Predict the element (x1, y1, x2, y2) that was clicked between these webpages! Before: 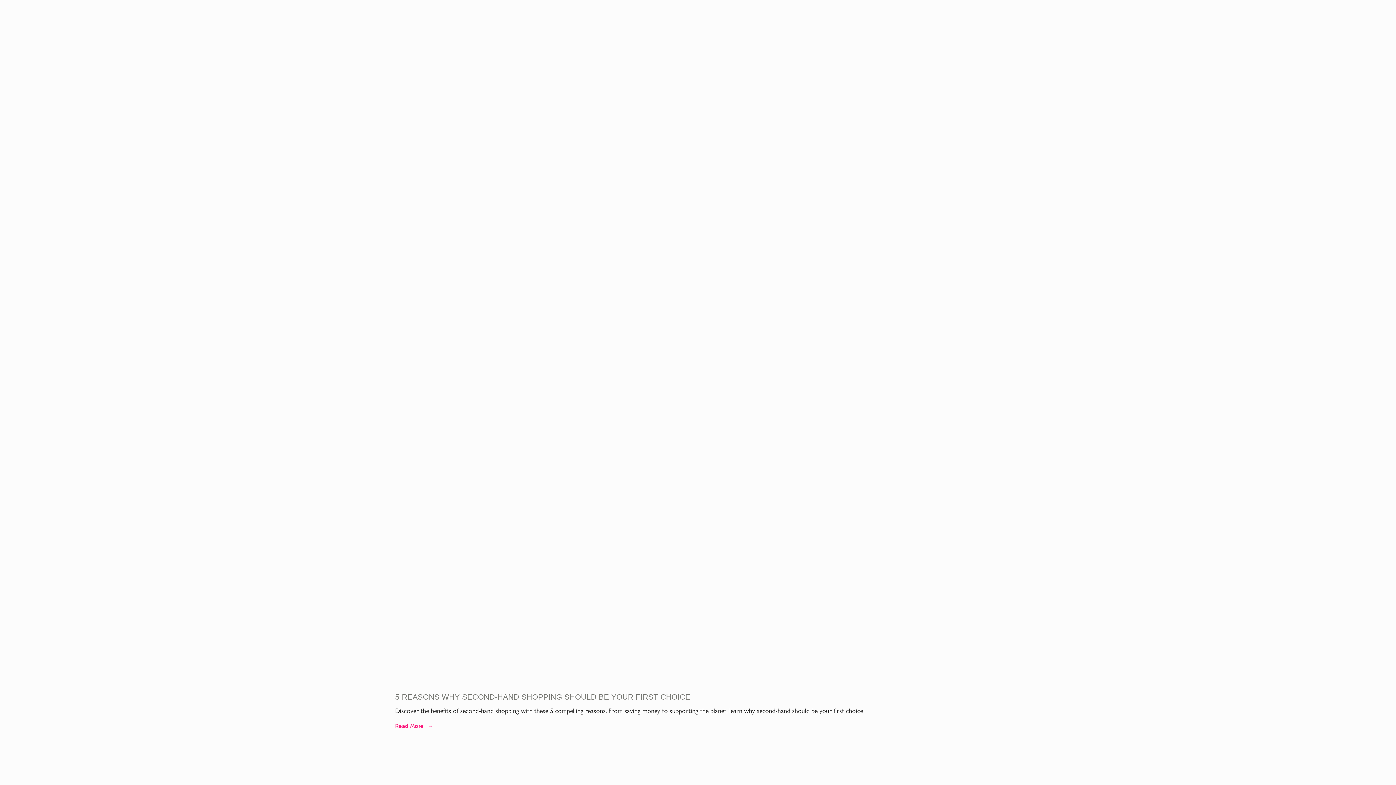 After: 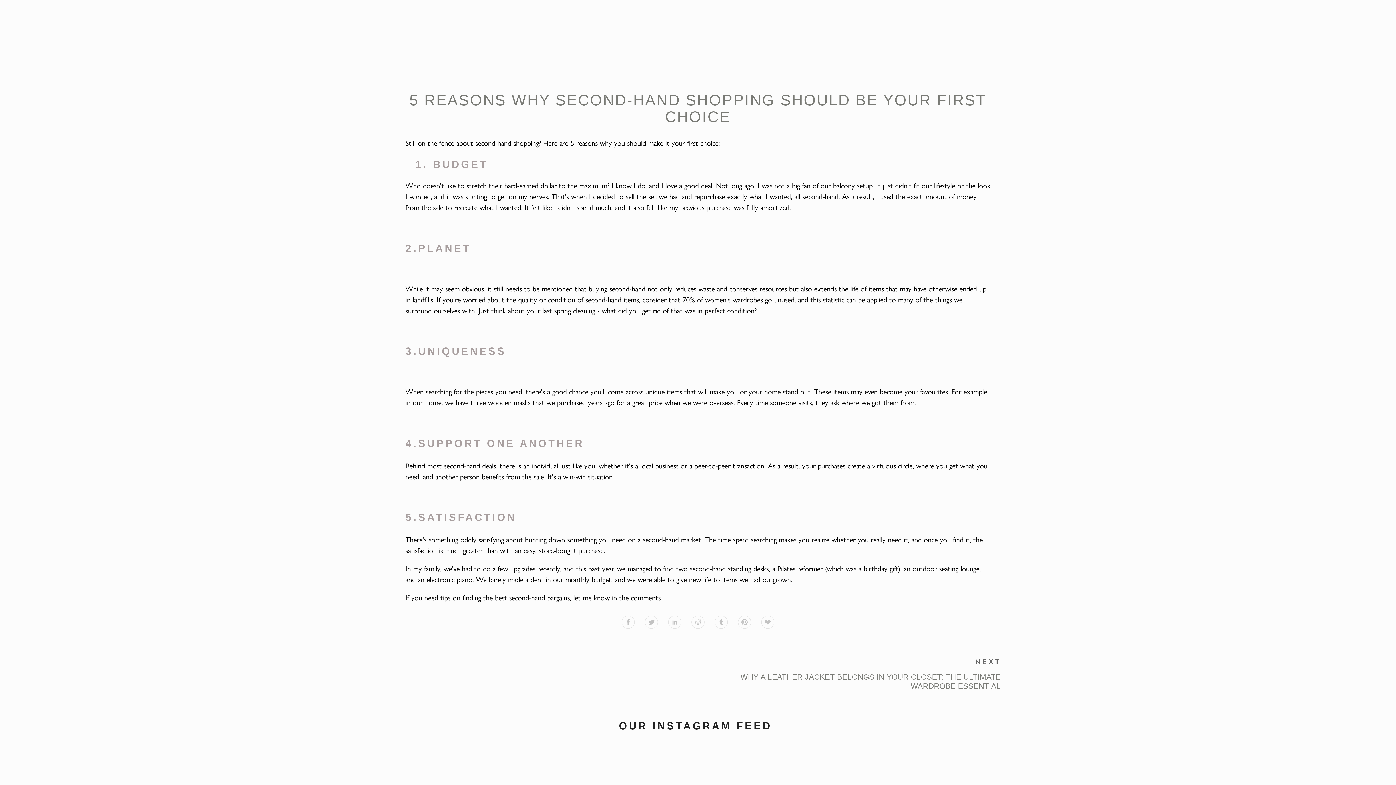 Action: label: 5 REASONS WHY SECOND-HAND SHOPPING SHOULD BE YOUR FIRST CHOICE bbox: (395, 692, 1001, 701)